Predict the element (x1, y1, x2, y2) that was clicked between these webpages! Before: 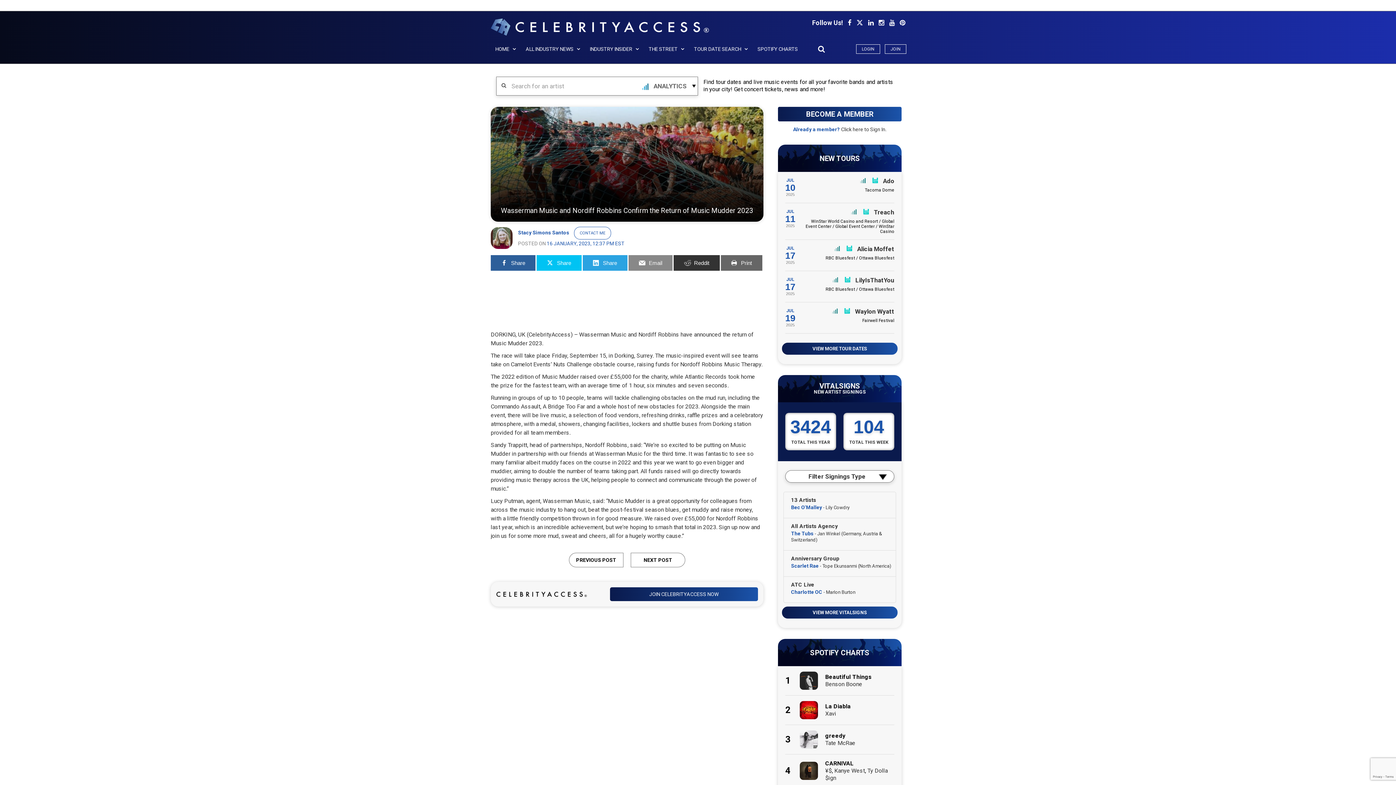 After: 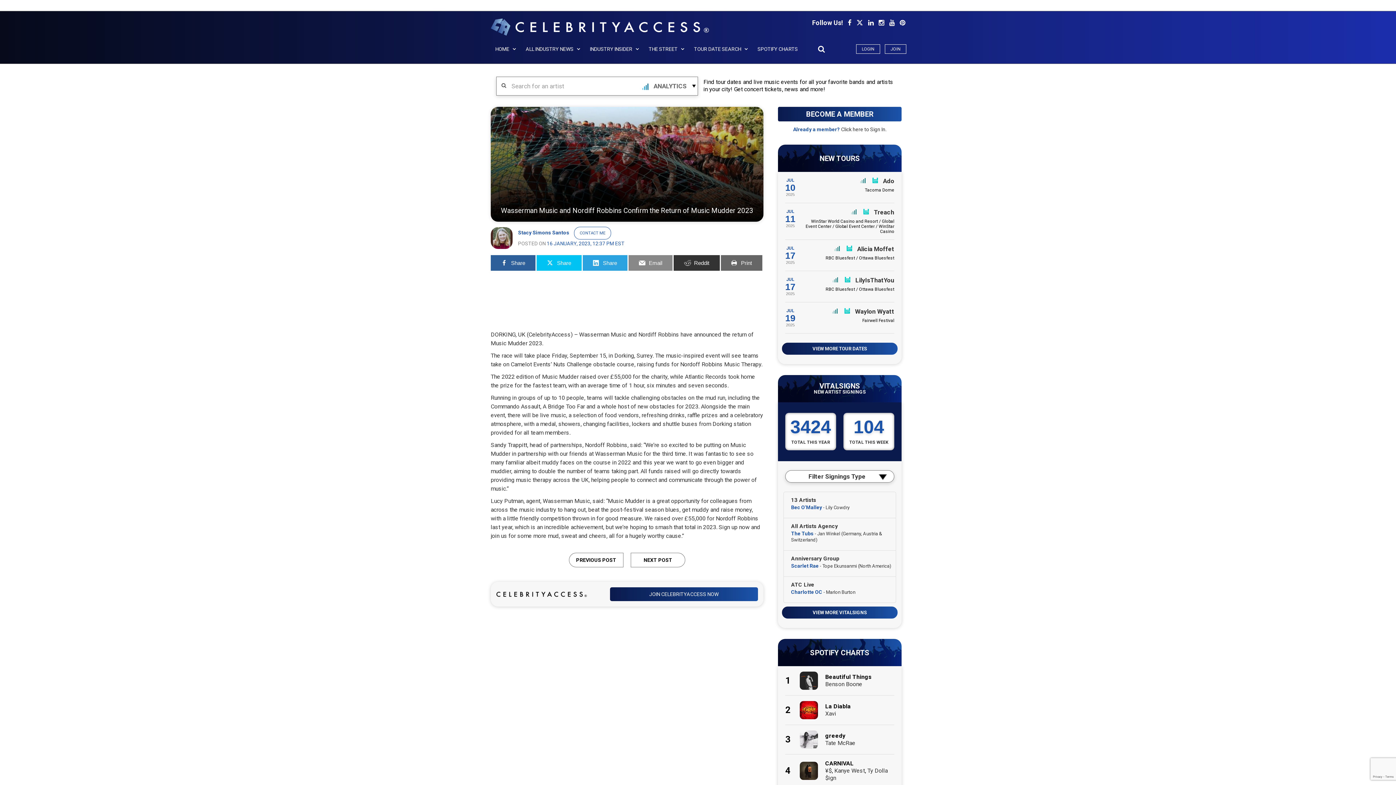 Action: bbox: (825, 767, 832, 774) label: ¥$